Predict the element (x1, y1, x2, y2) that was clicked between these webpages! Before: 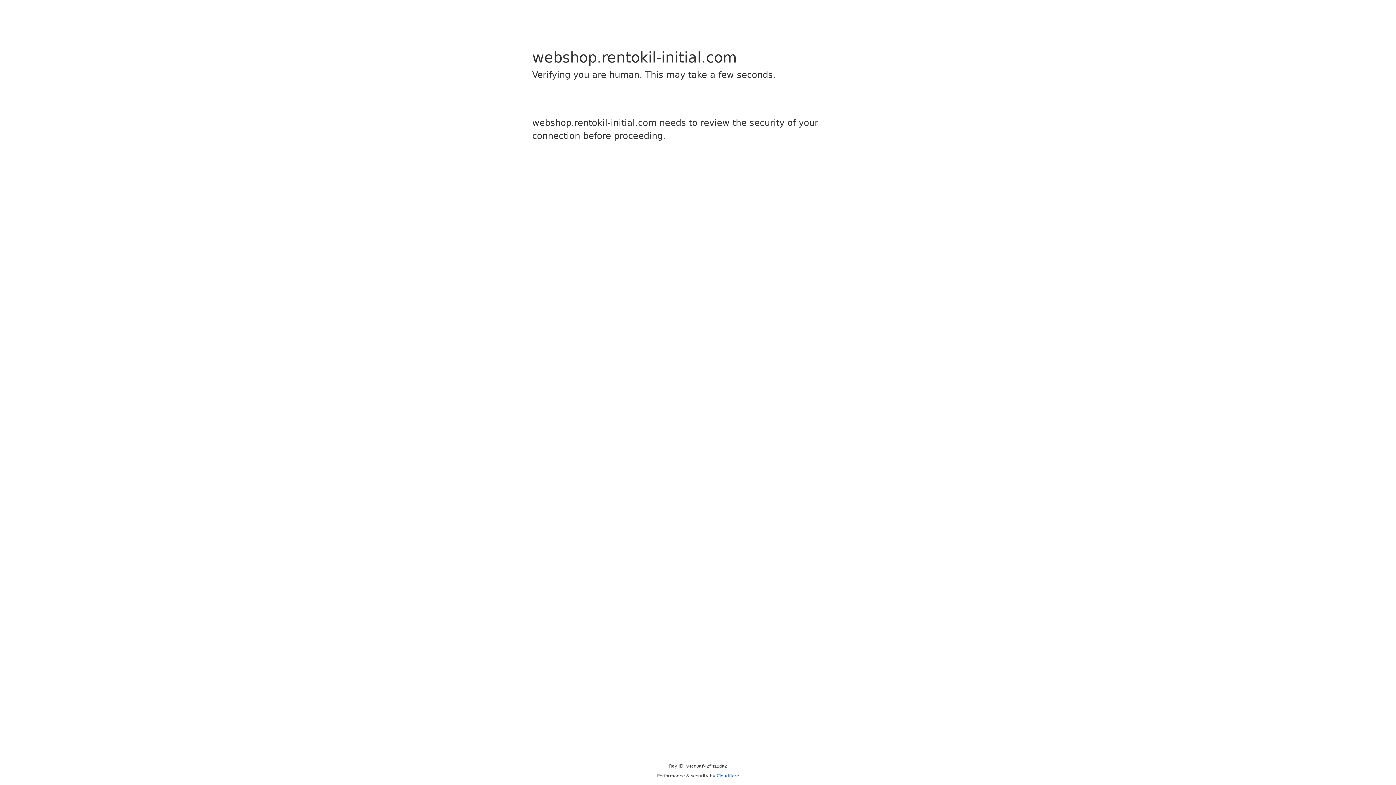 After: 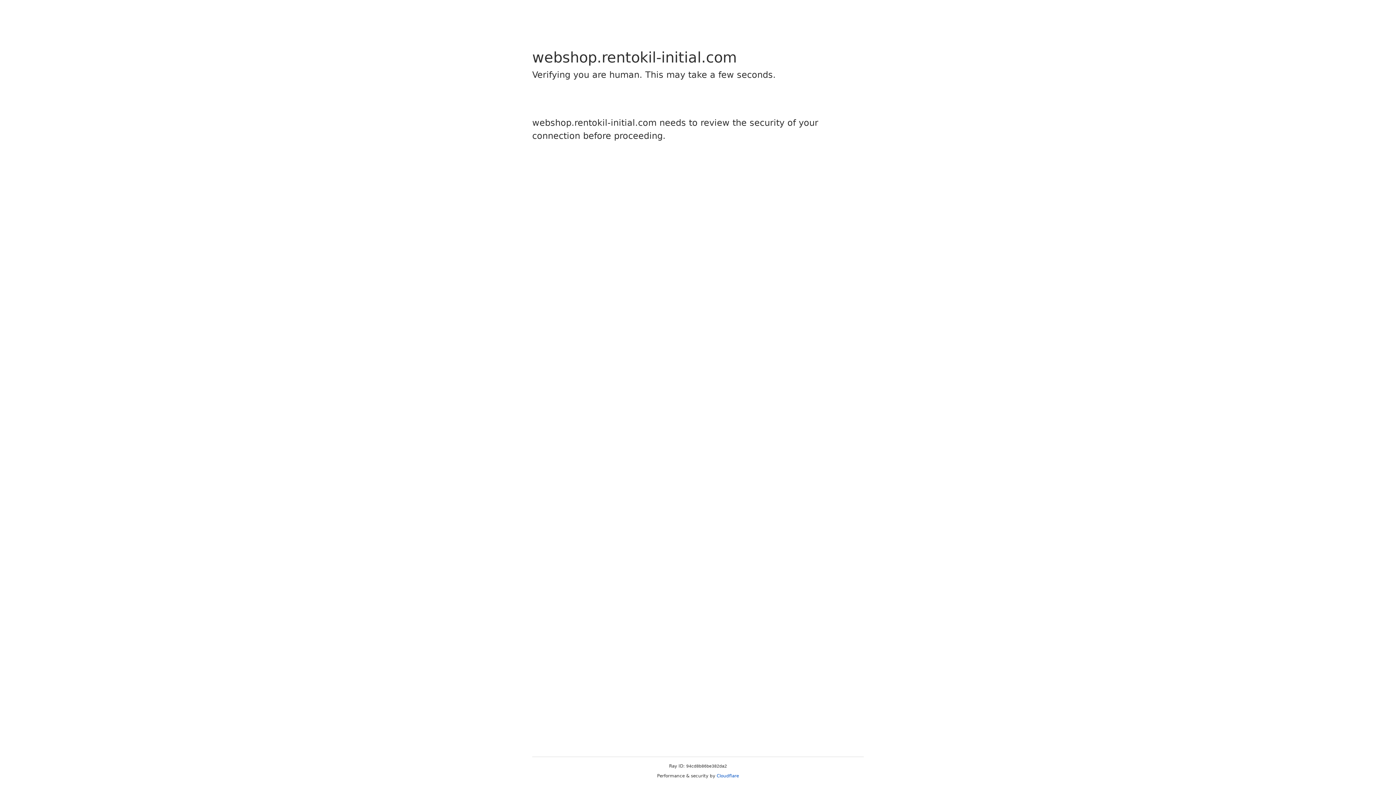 Action: bbox: (716, 773, 739, 778) label: Cloudflare